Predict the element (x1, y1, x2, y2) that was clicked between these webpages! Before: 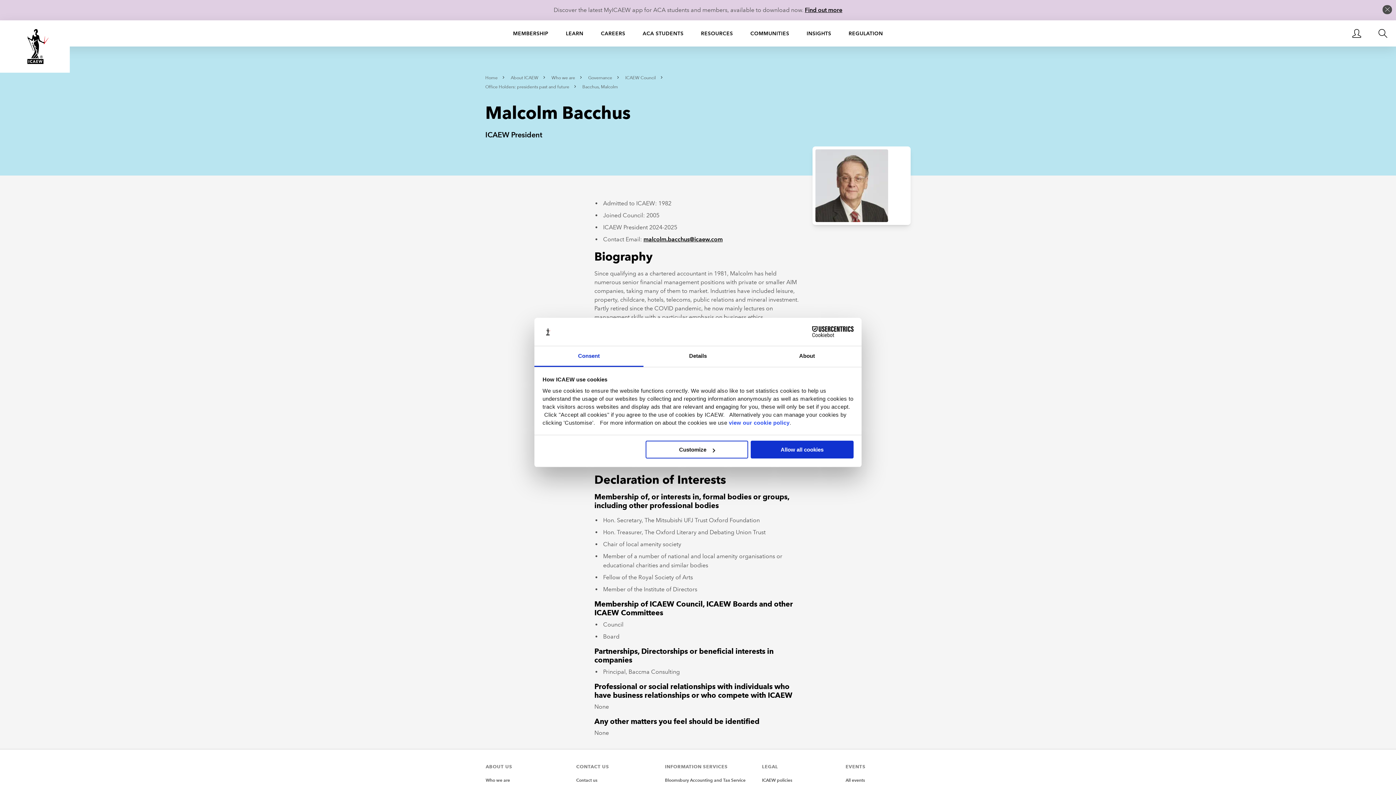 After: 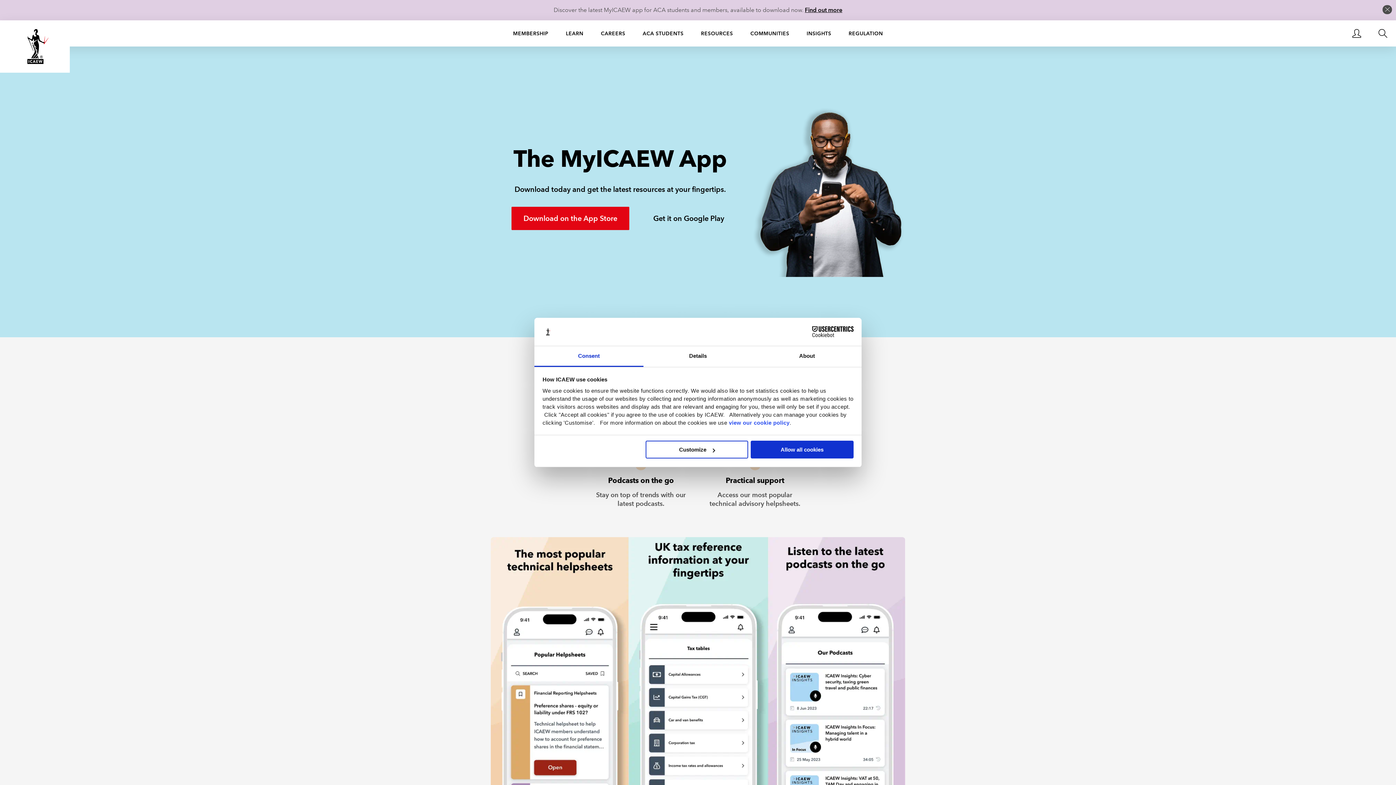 Action: label: Find out more bbox: (805, 6, 842, 13)